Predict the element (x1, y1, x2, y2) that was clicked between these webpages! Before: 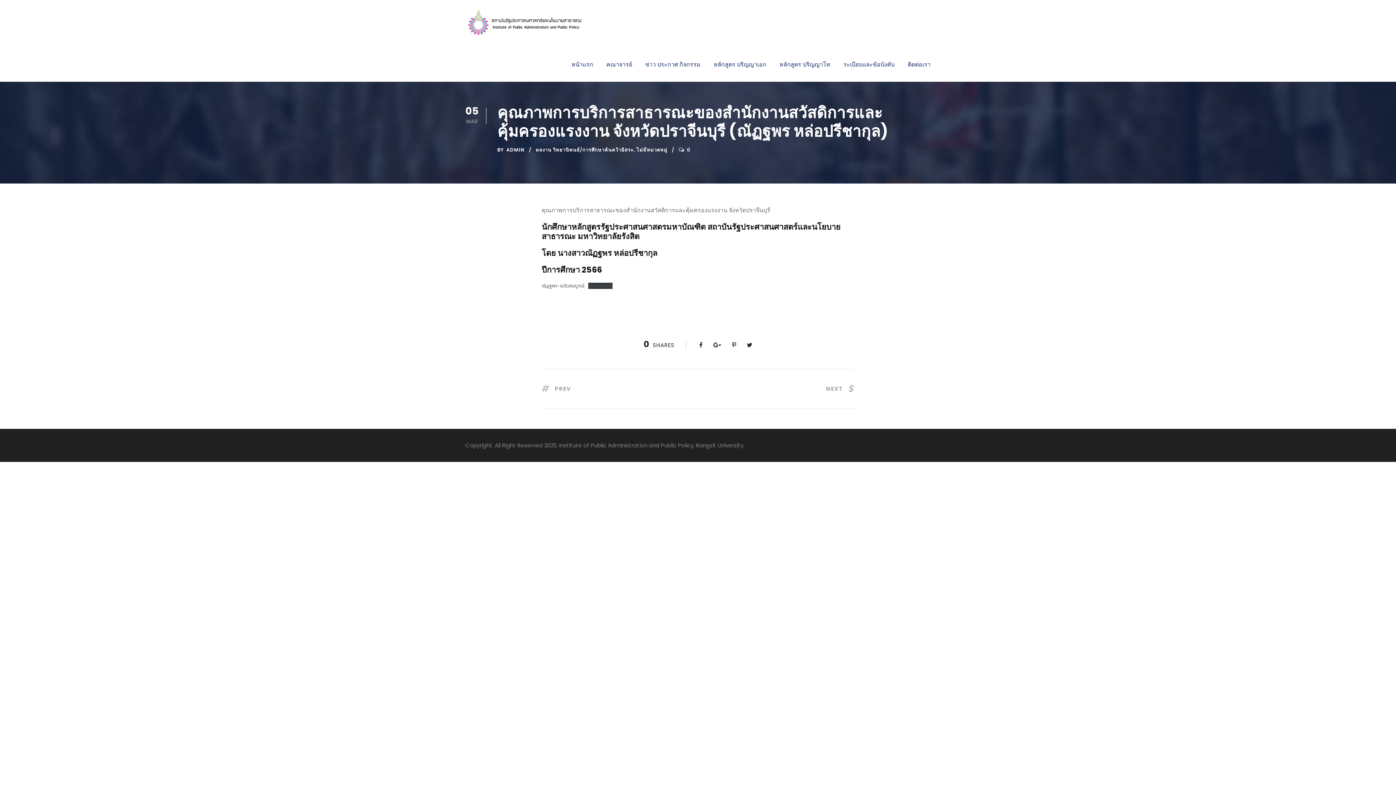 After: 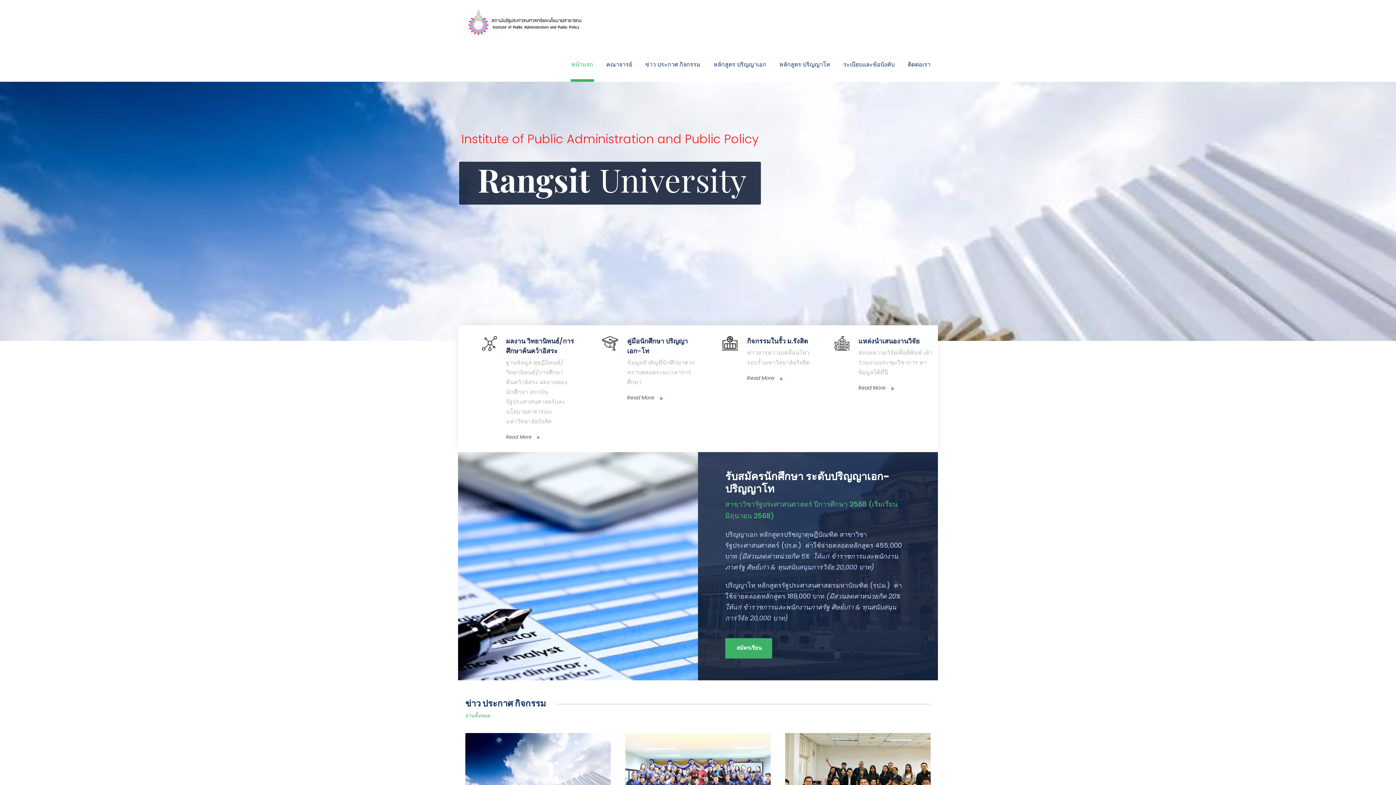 Action: bbox: (465, 17, 585, 26)